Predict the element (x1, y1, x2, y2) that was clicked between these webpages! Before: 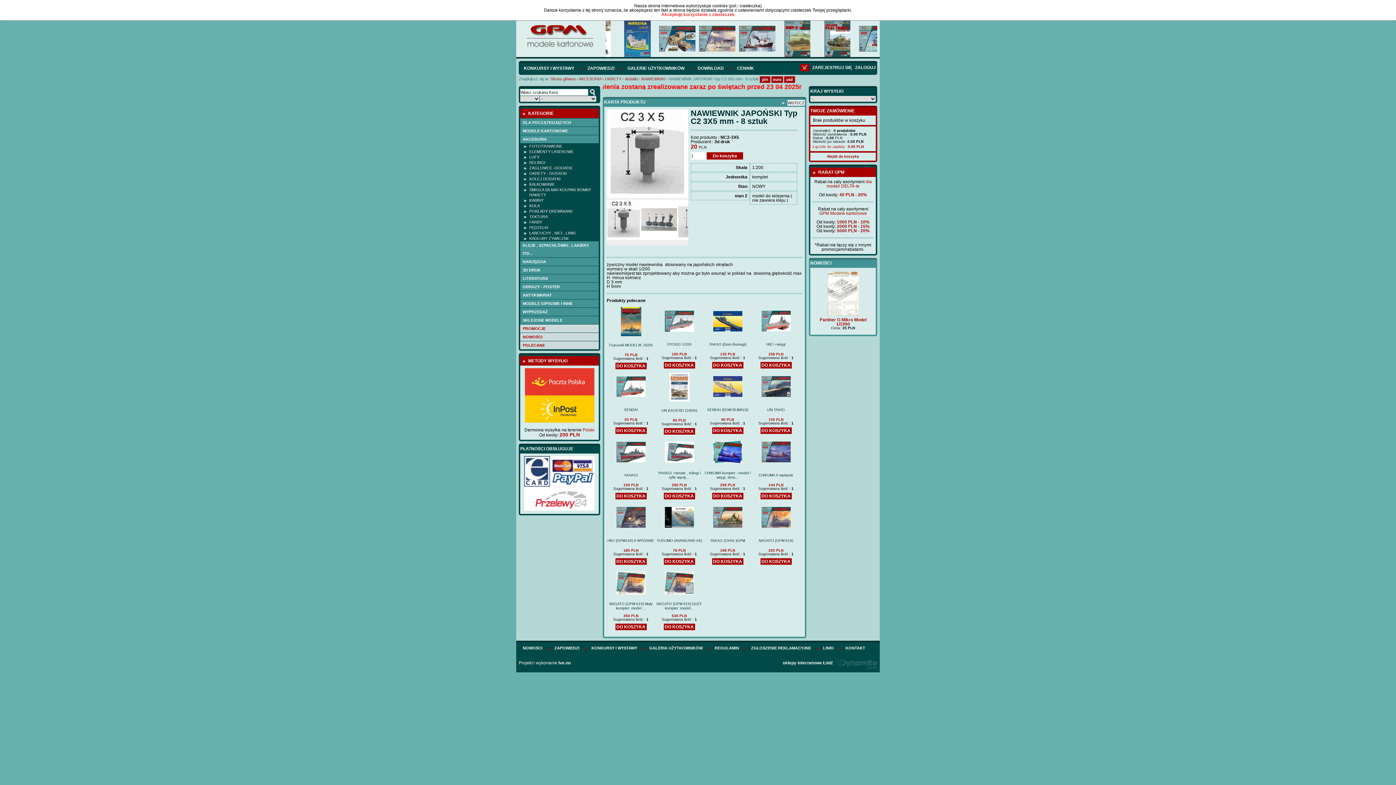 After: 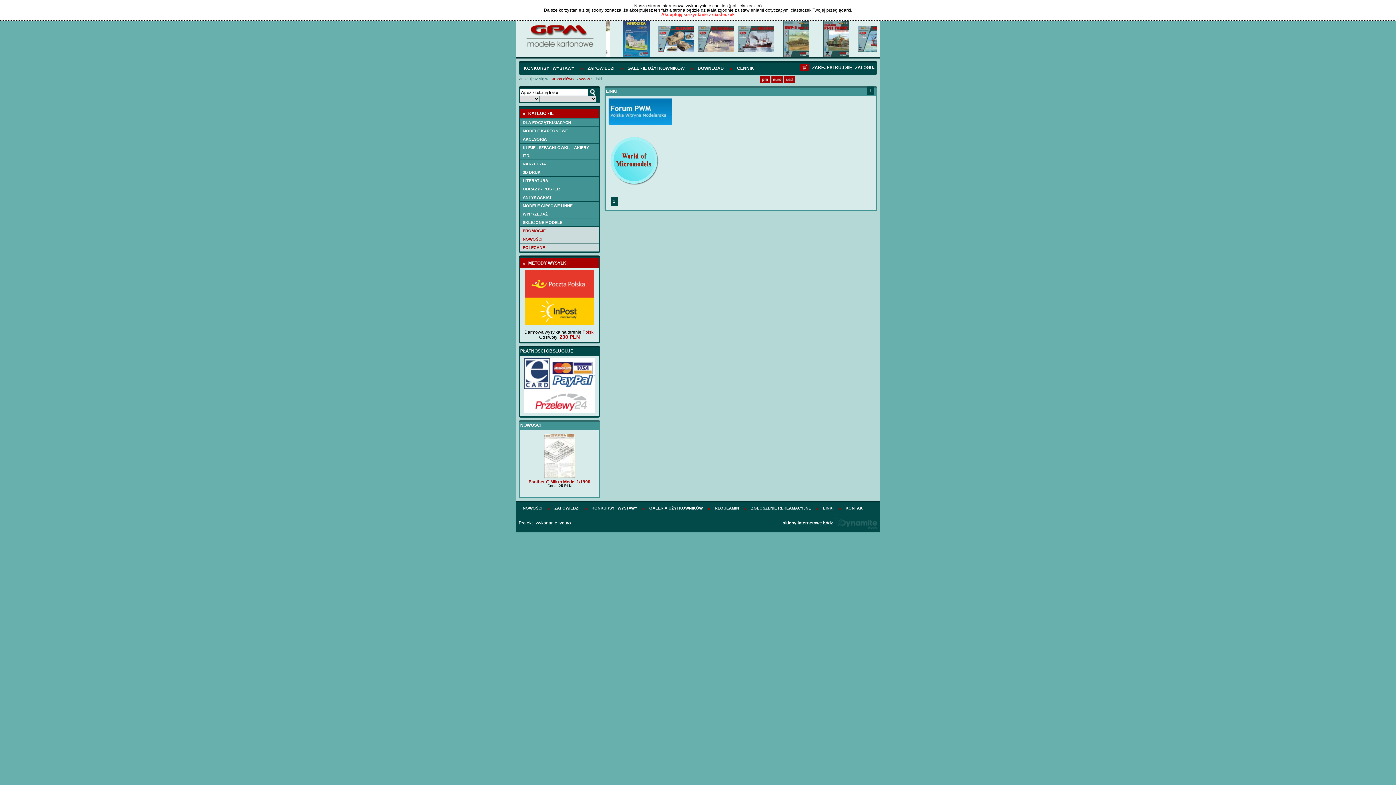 Action: bbox: (821, 644, 835, 652) label: LINKI